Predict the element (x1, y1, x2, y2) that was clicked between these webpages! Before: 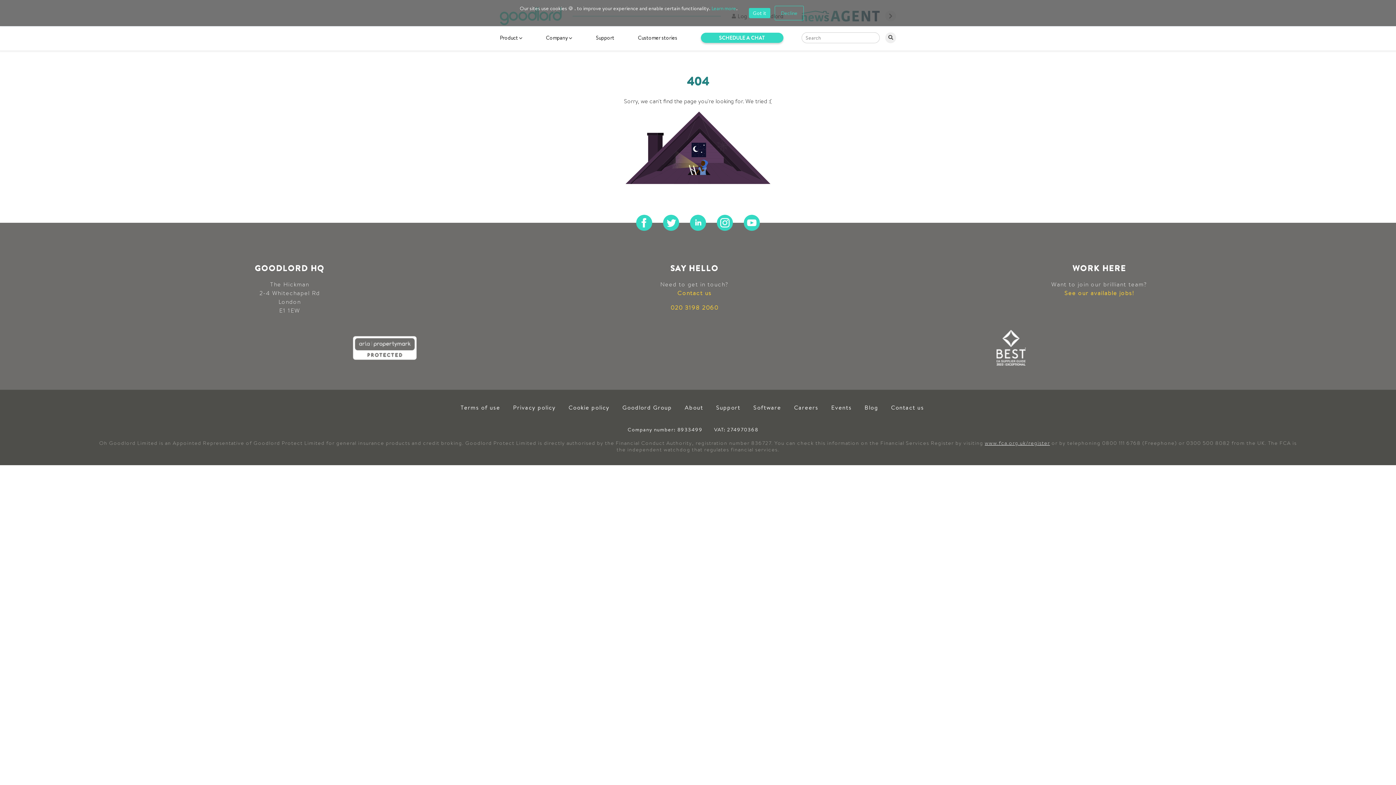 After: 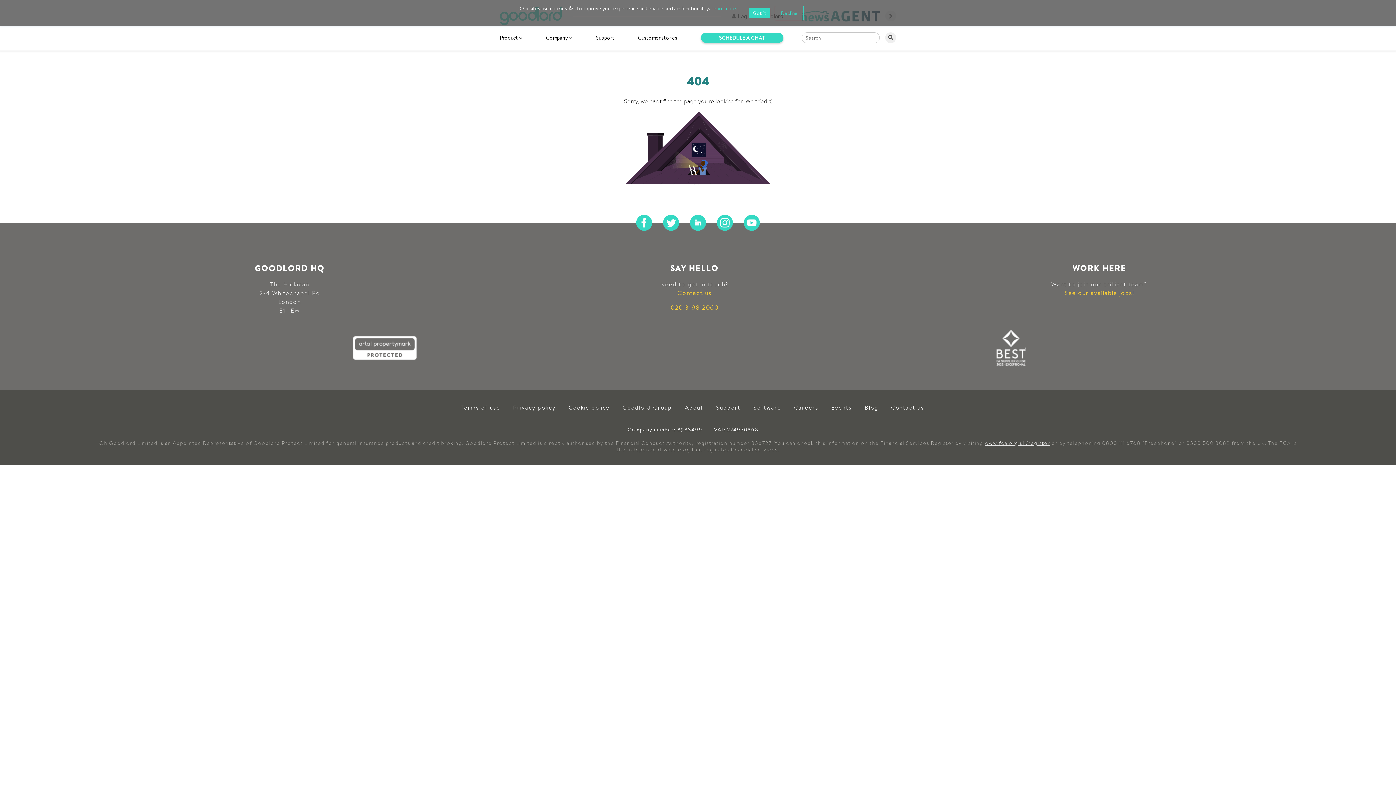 Action: bbox: (717, 226, 734, 234) label:  